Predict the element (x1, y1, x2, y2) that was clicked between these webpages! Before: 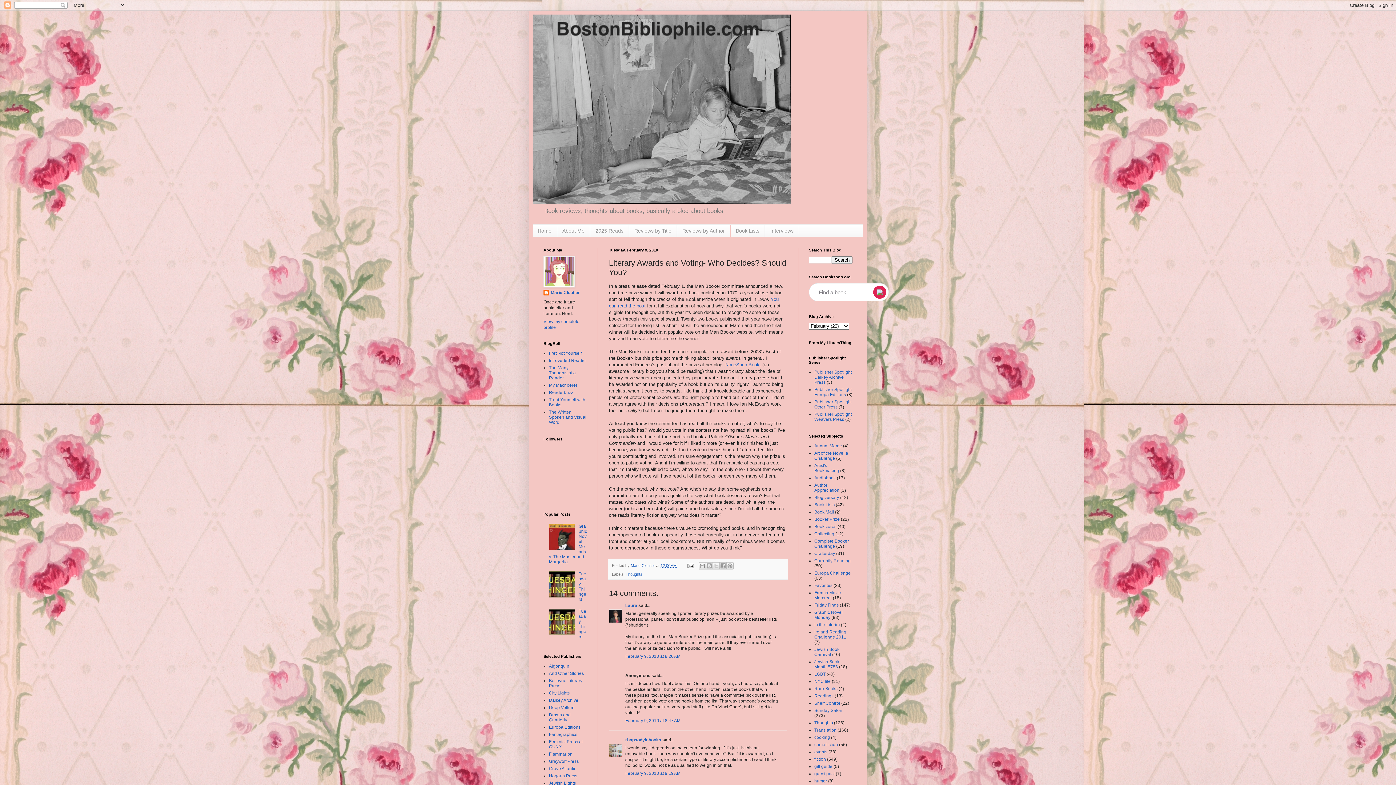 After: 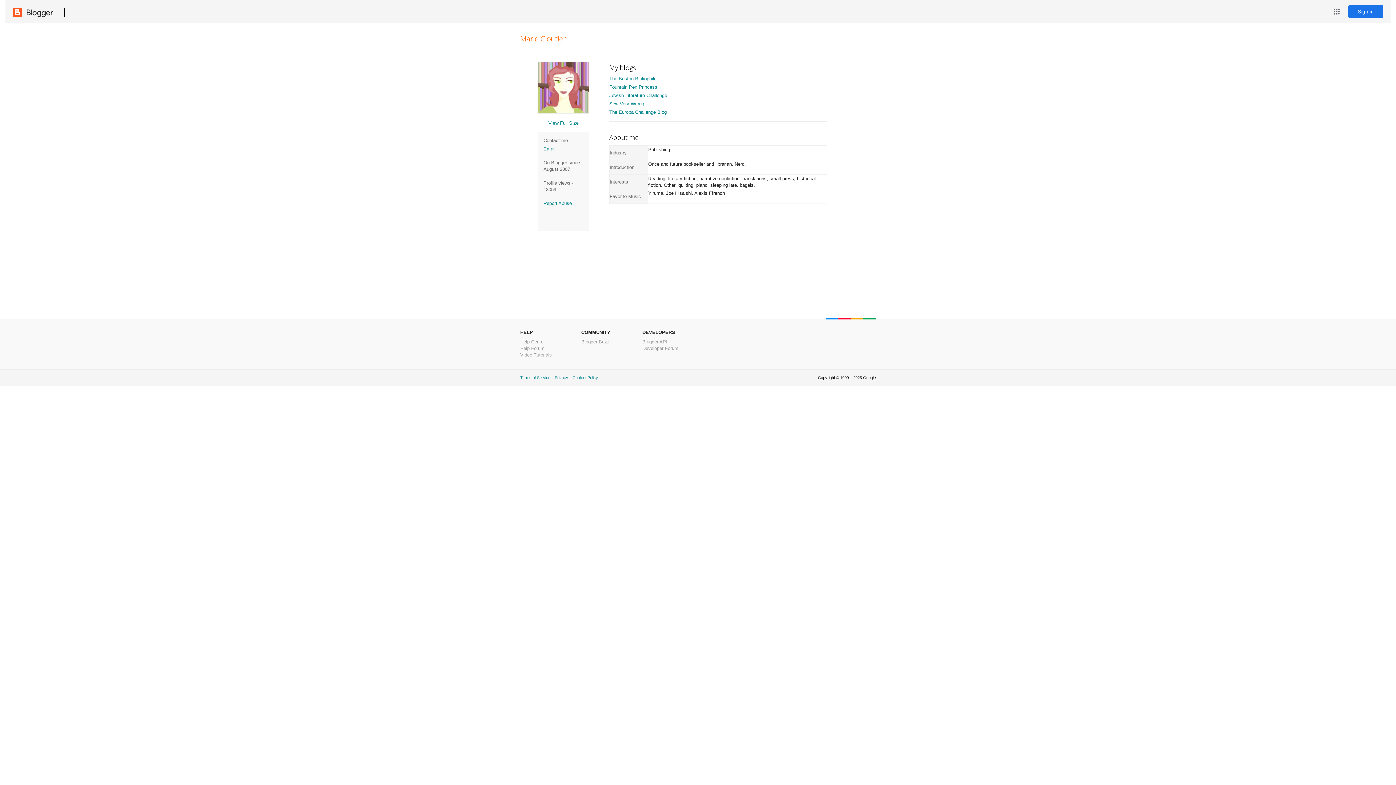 Action: bbox: (630, 563, 656, 567) label: Marie Cloutier 